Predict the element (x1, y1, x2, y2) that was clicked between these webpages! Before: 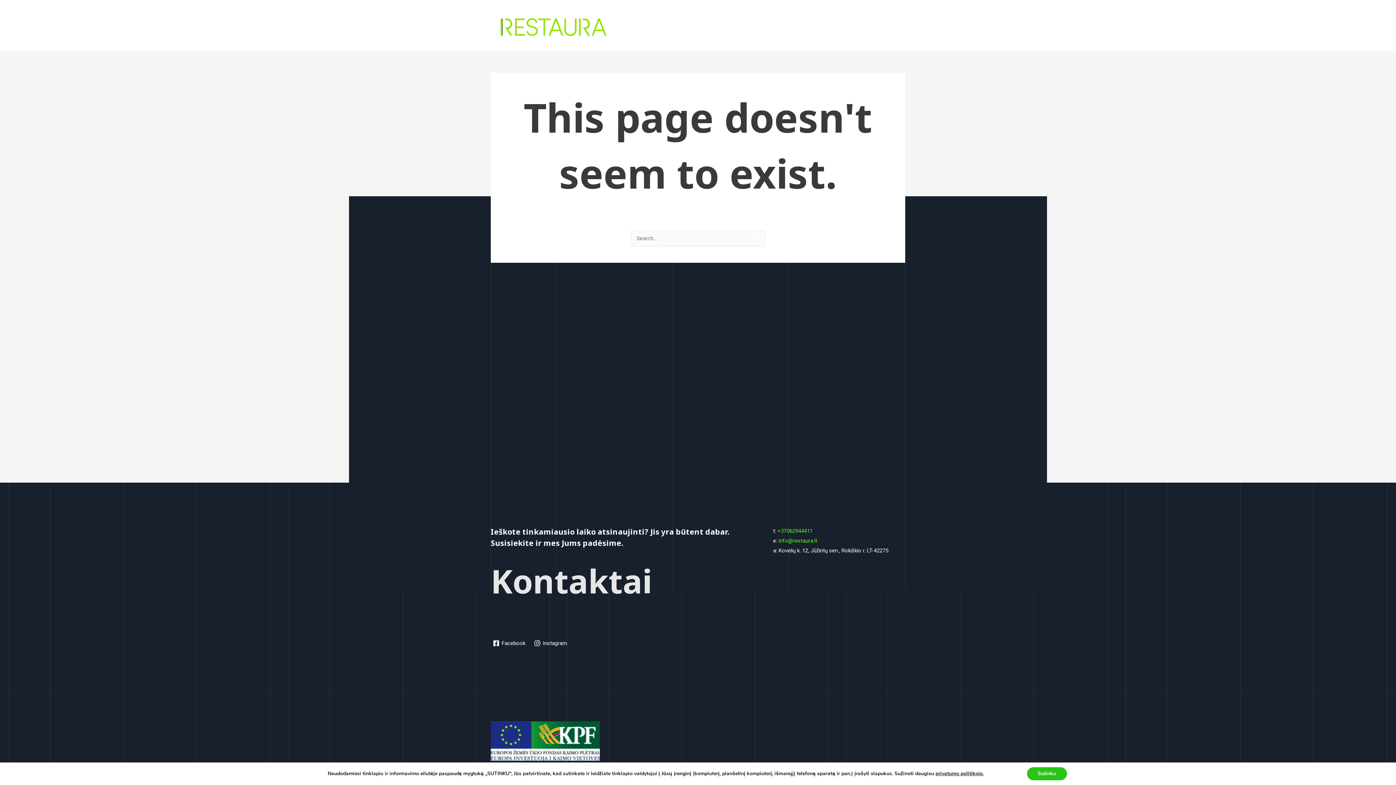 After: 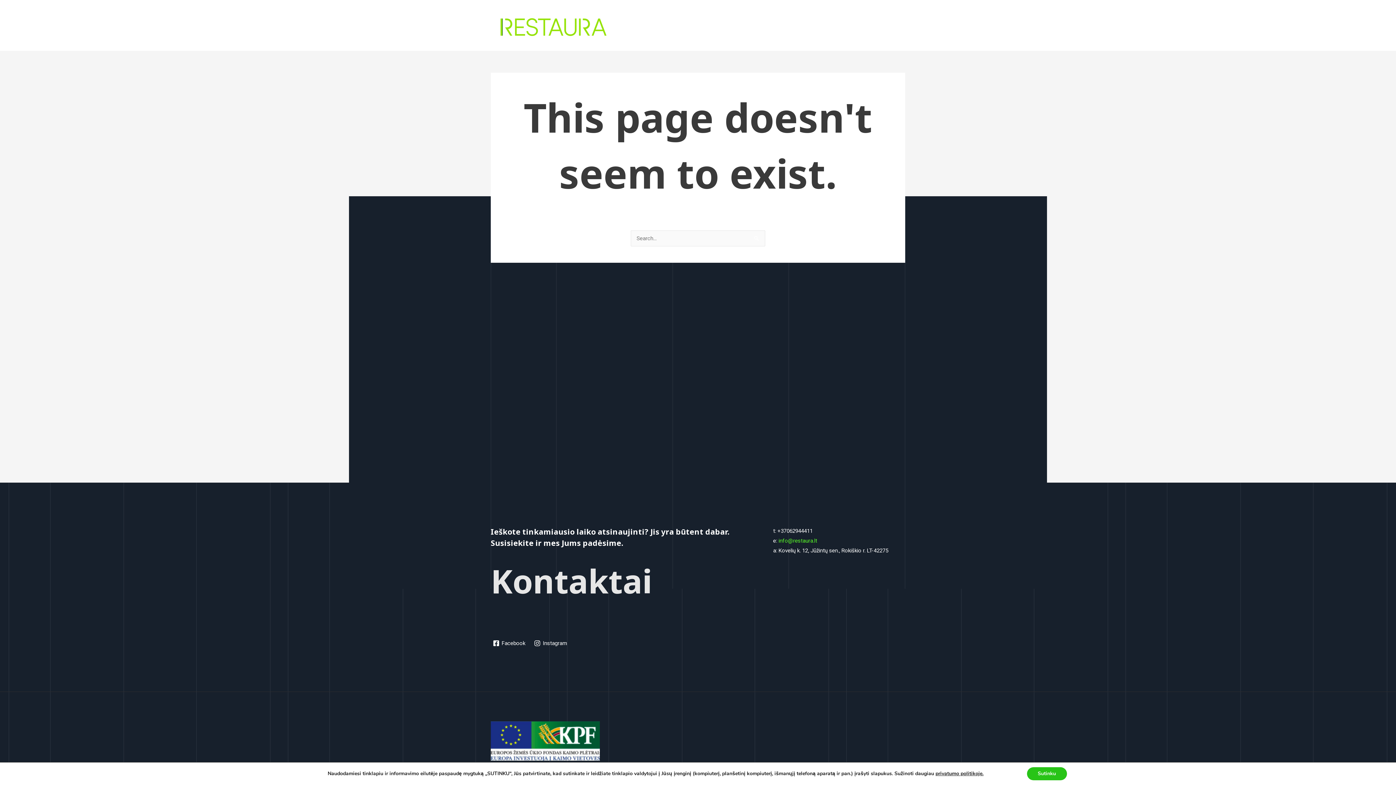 Action: label: +37062944411 bbox: (777, 528, 812, 534)